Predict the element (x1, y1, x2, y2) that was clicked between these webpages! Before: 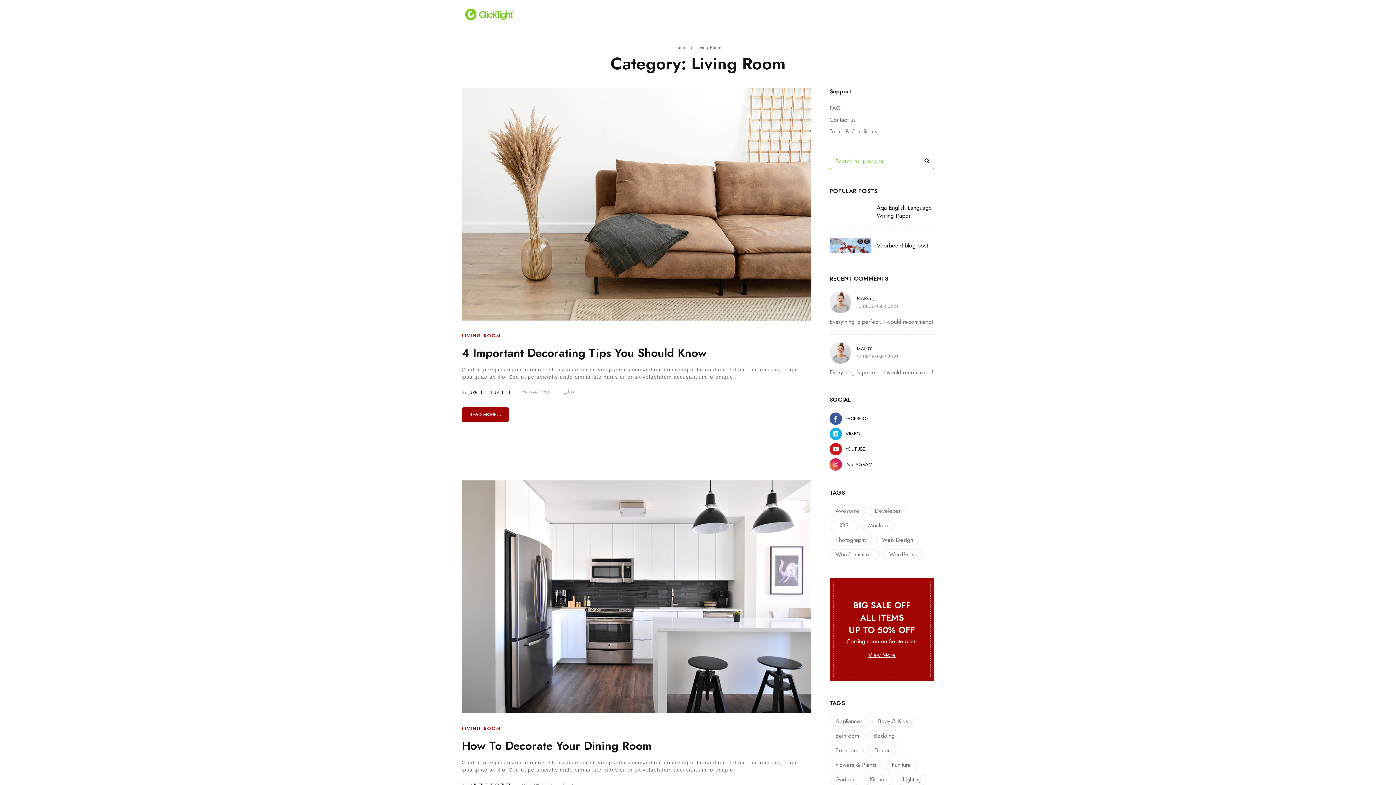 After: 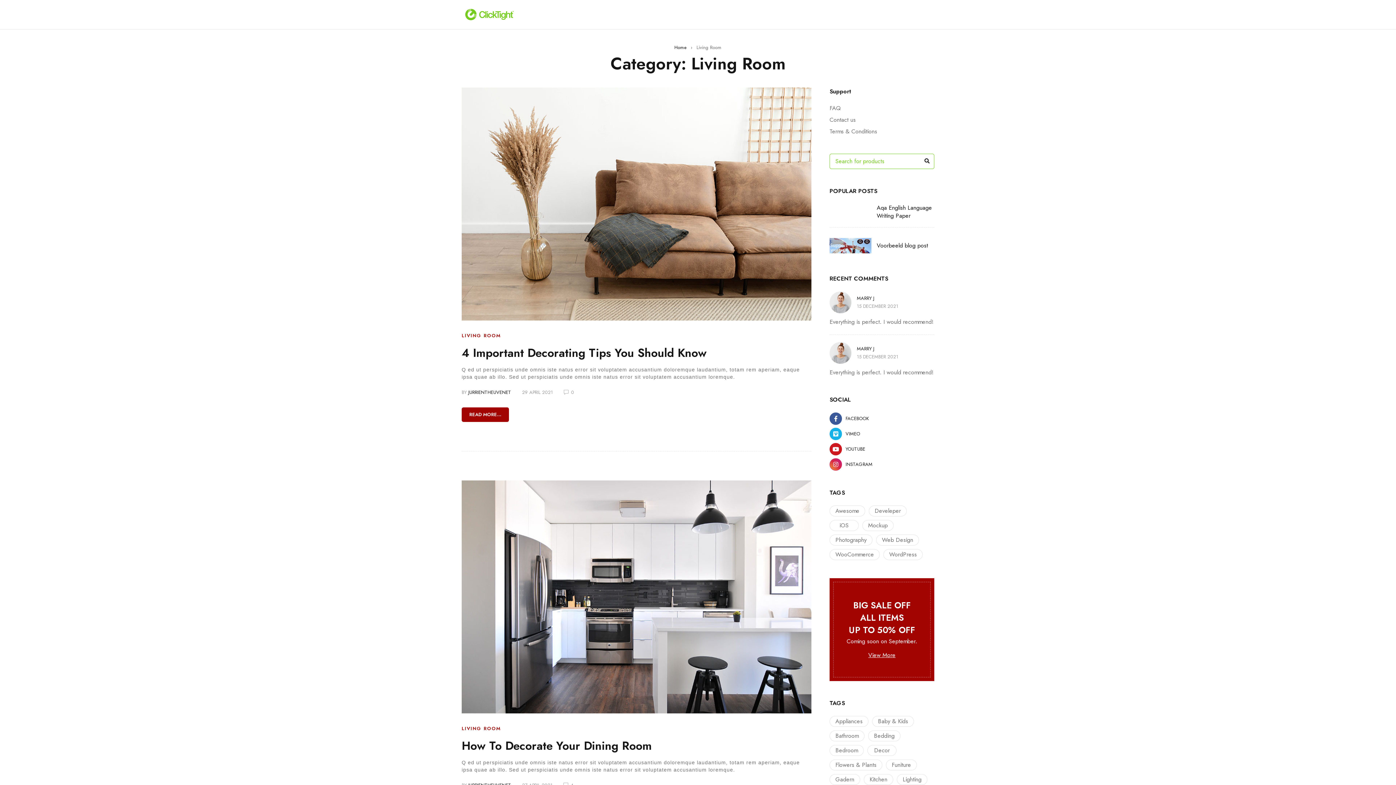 Action: label: LIVING ROOM bbox: (461, 725, 500, 733)